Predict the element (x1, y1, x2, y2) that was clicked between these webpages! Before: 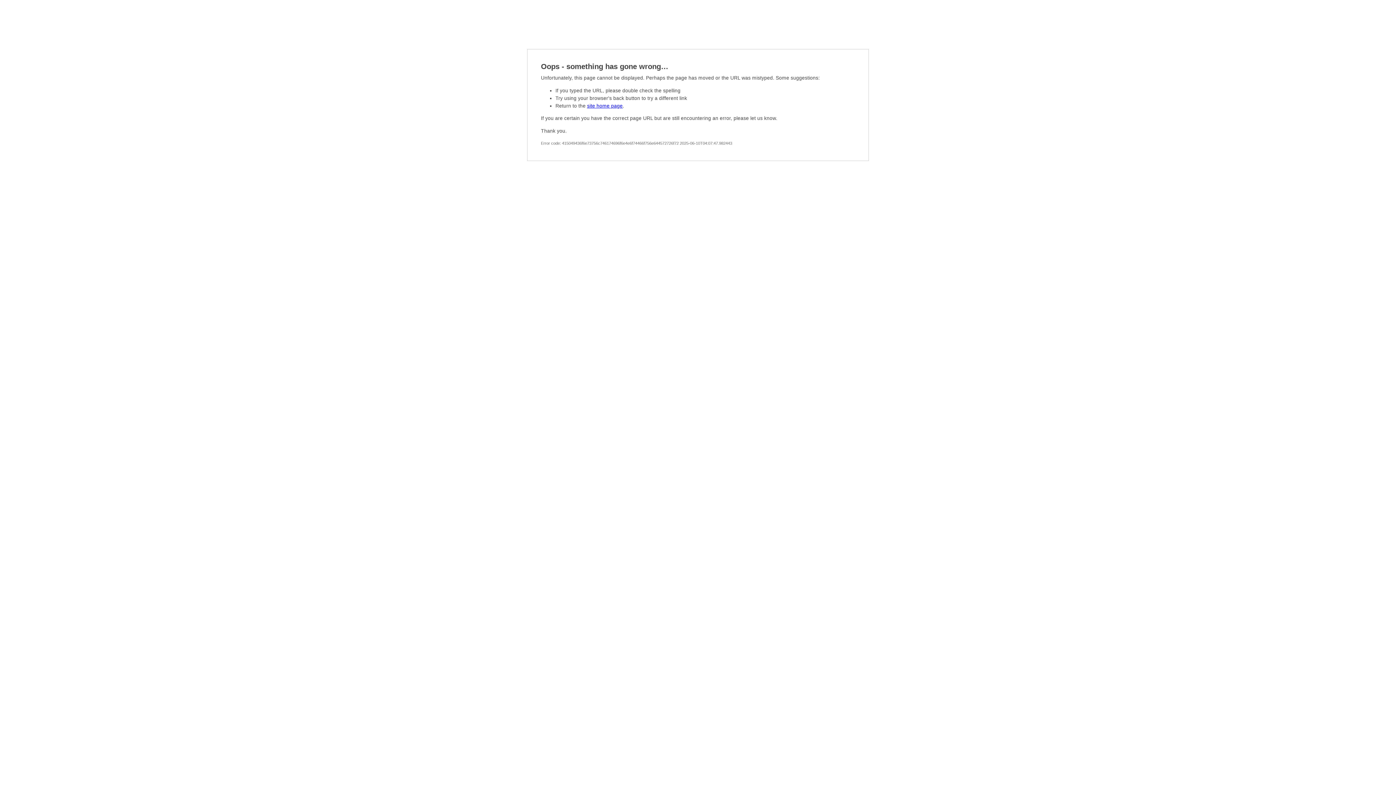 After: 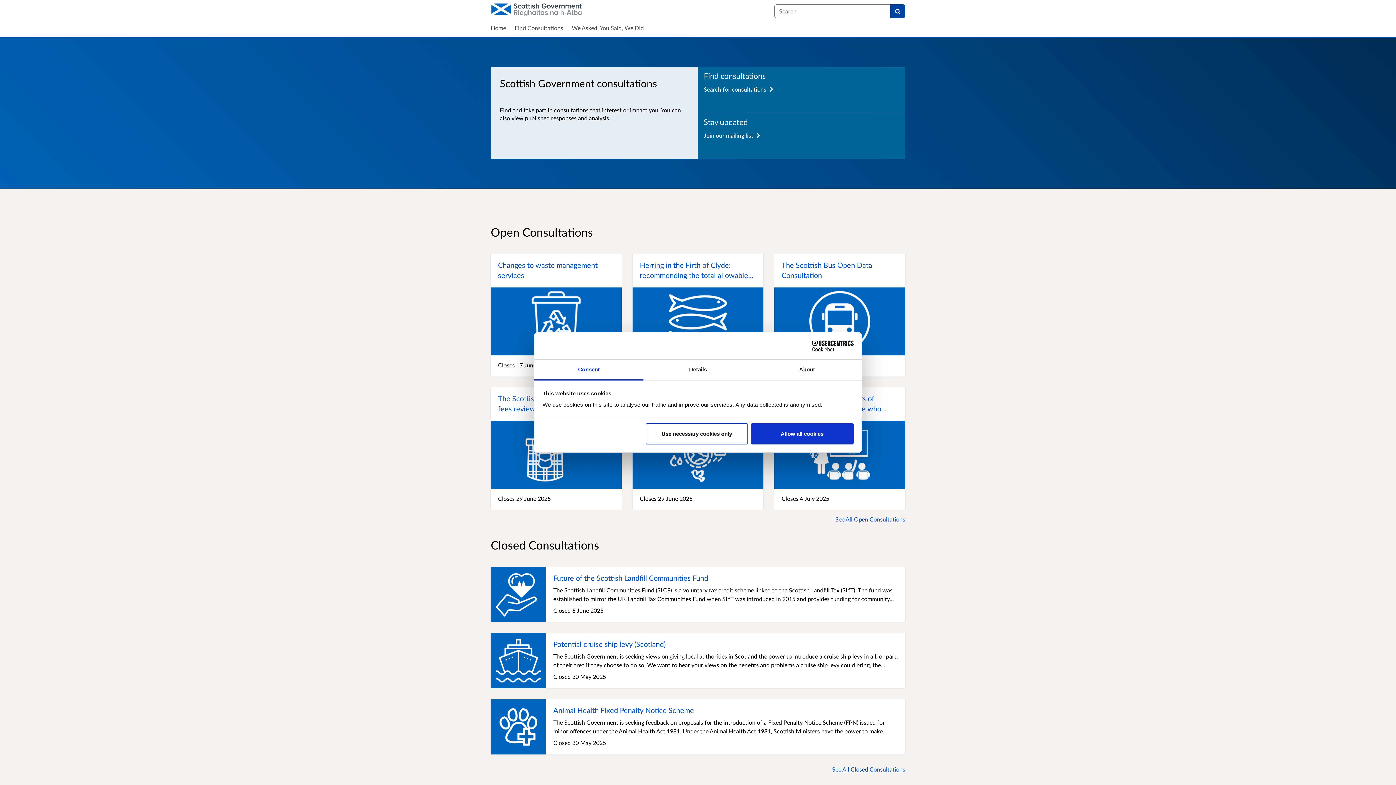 Action: bbox: (587, 103, 622, 108) label: site home page